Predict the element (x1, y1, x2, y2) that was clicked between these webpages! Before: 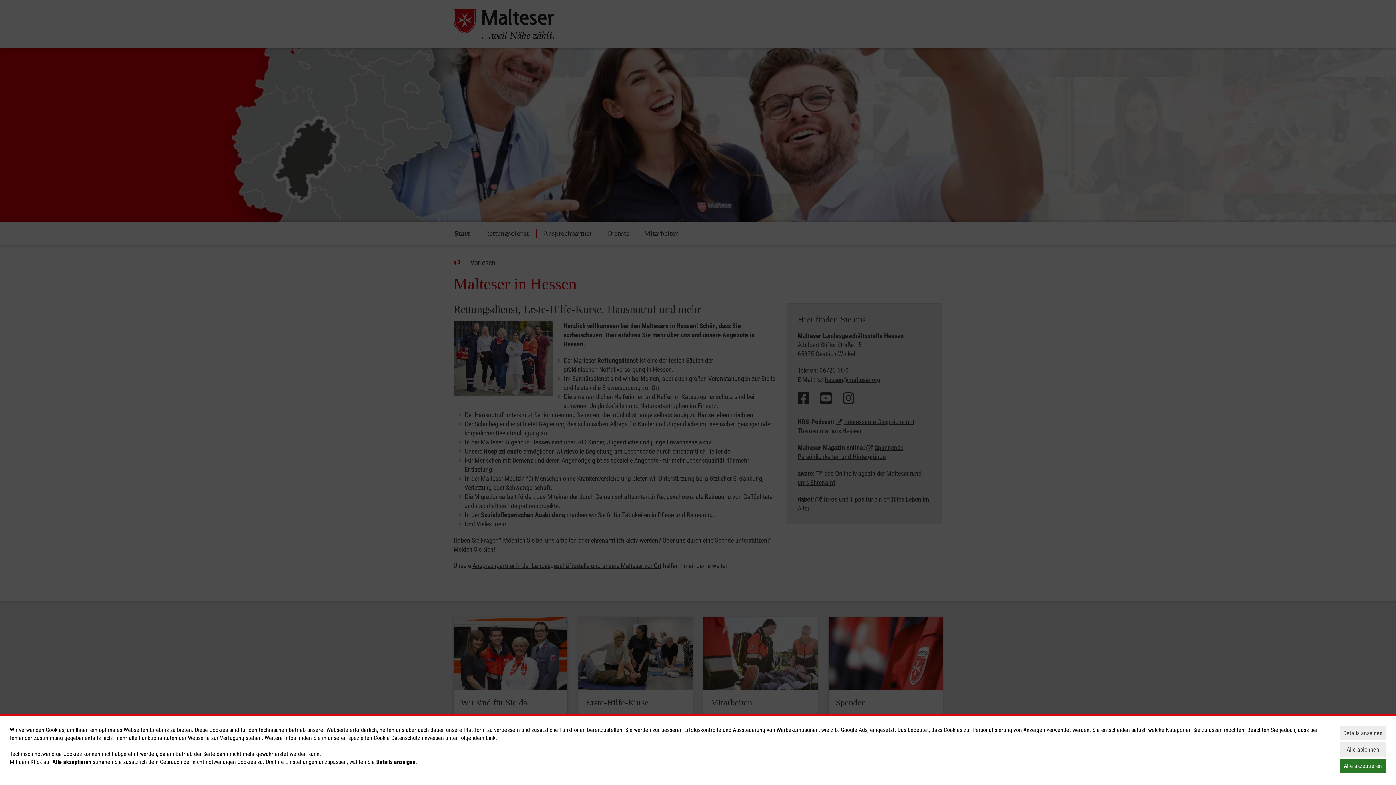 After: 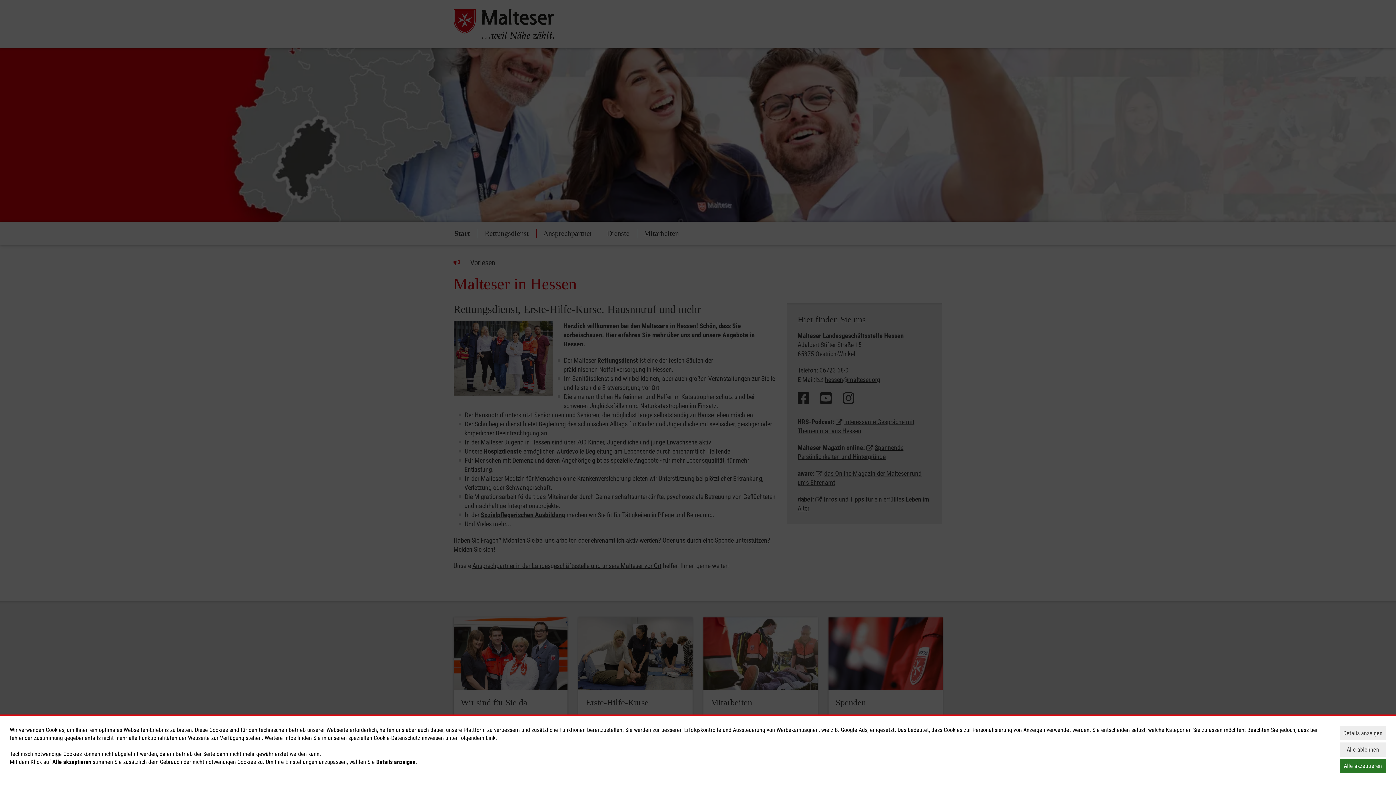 Action: bbox: (485, 734, 495, 741) label: Link